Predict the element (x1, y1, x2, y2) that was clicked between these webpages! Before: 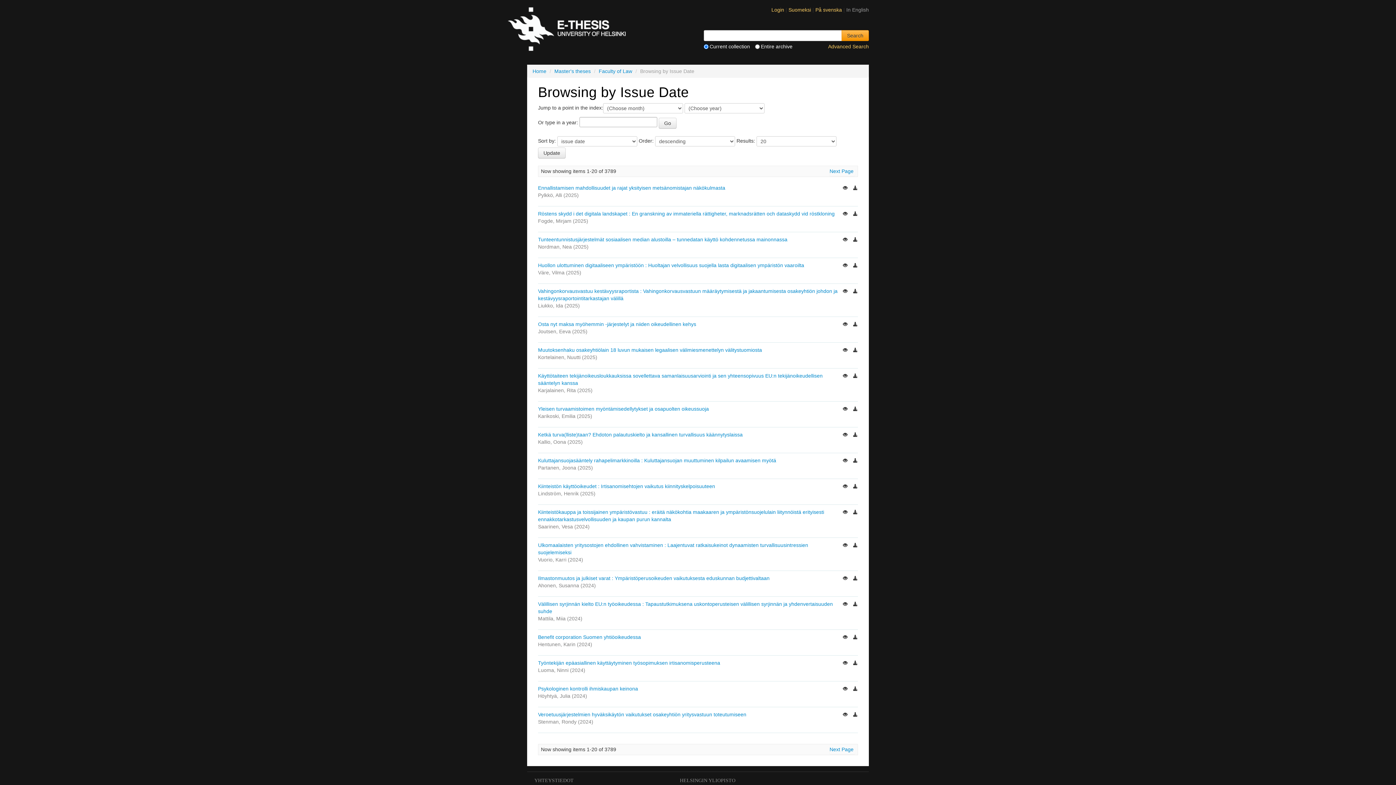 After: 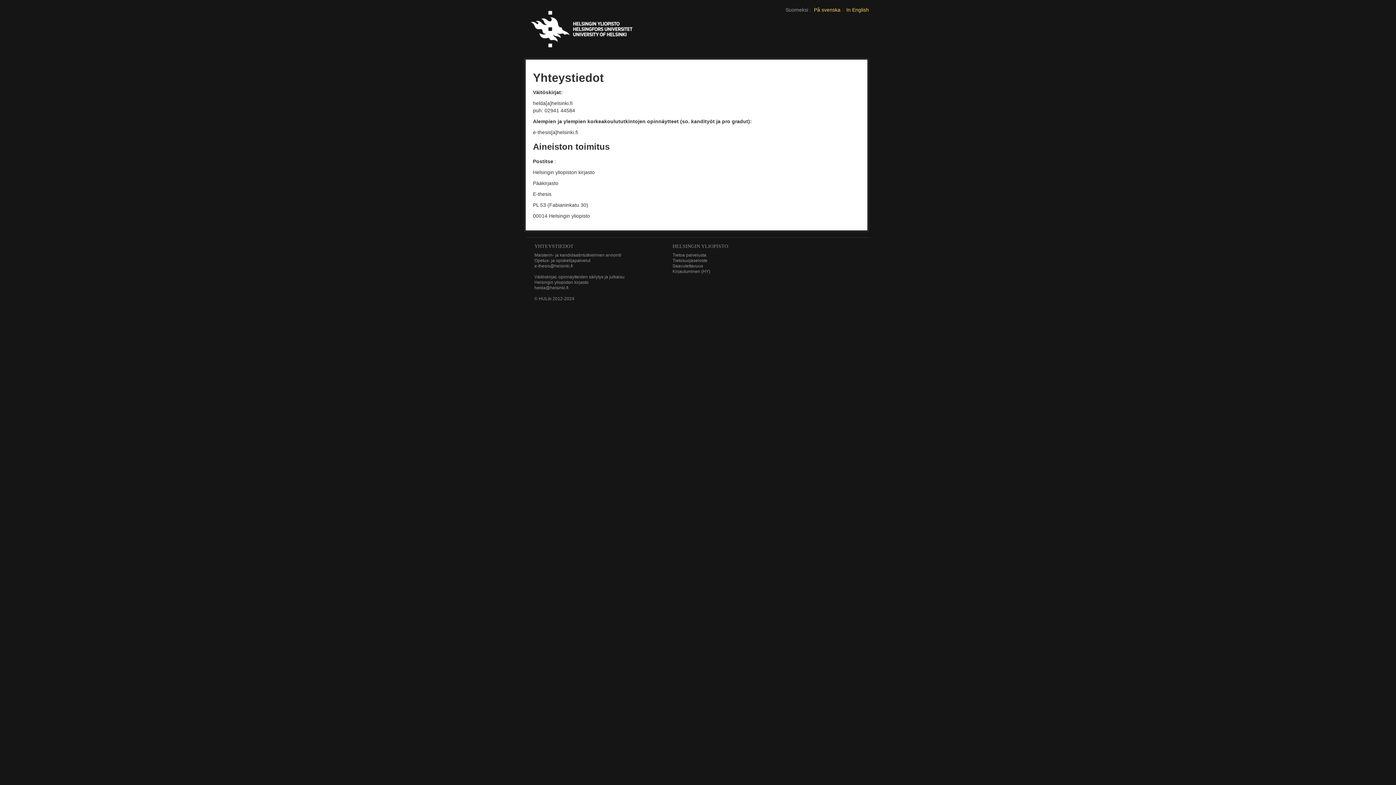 Action: label: YHTEYSTIEDOT bbox: (534, 778, 573, 783)